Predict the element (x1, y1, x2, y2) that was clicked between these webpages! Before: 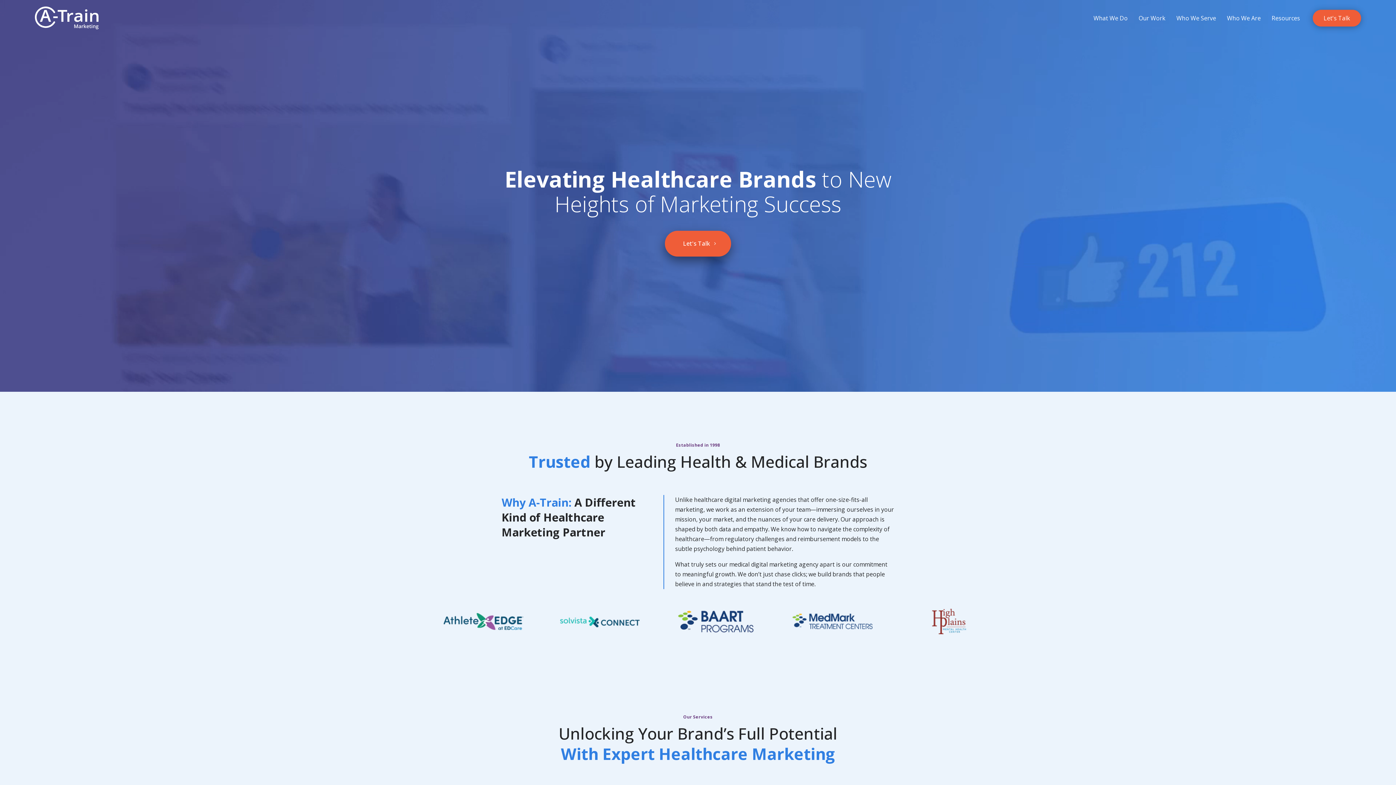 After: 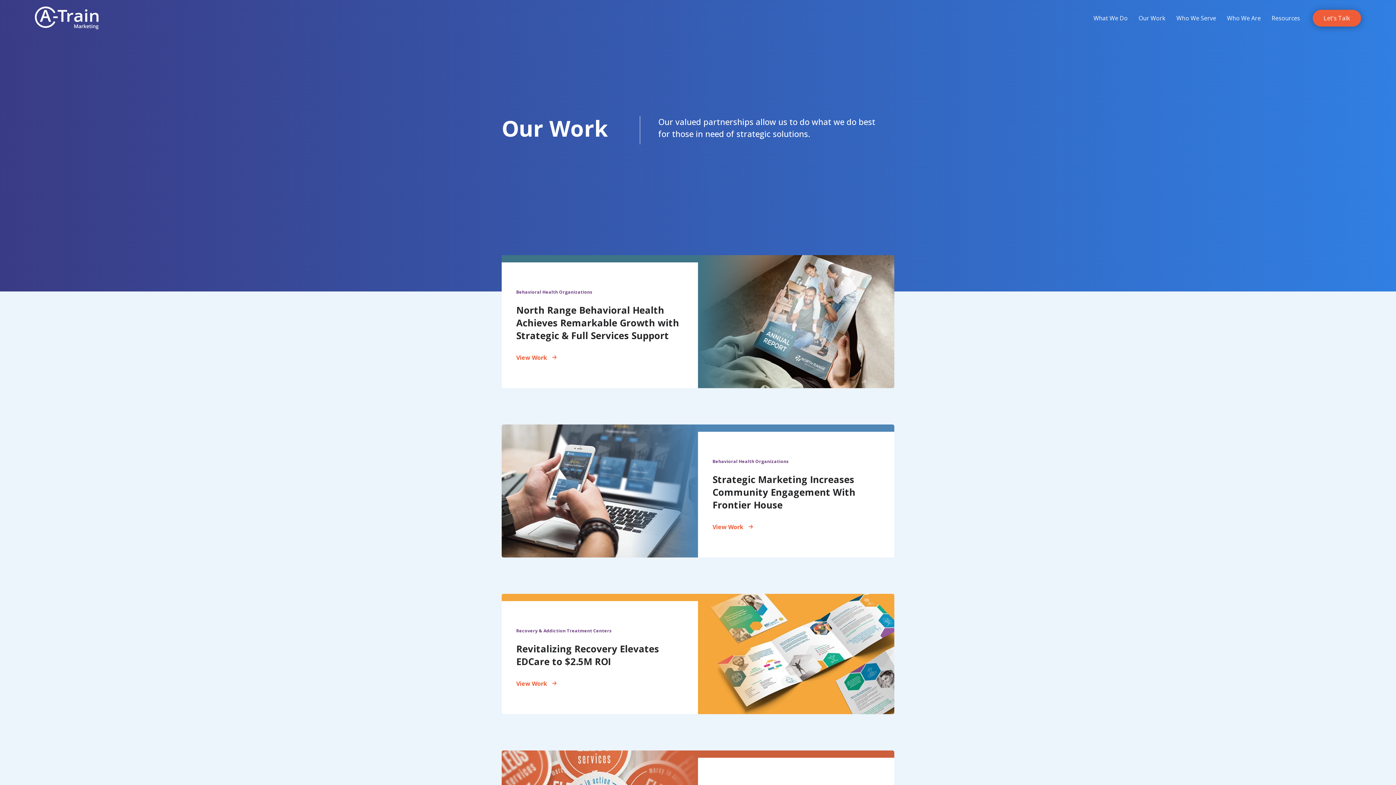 Action: bbox: (1133, 10, 1171, 25) label: Our Work